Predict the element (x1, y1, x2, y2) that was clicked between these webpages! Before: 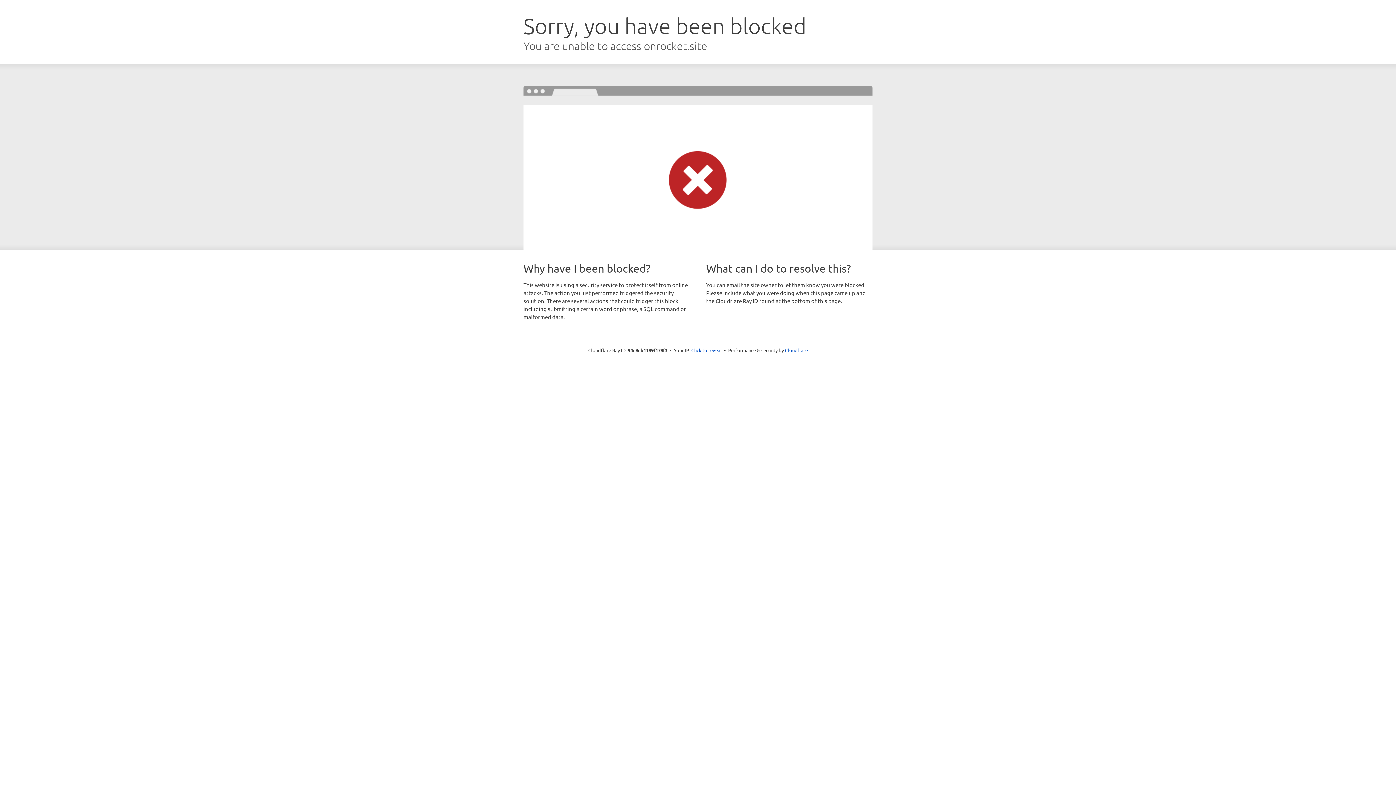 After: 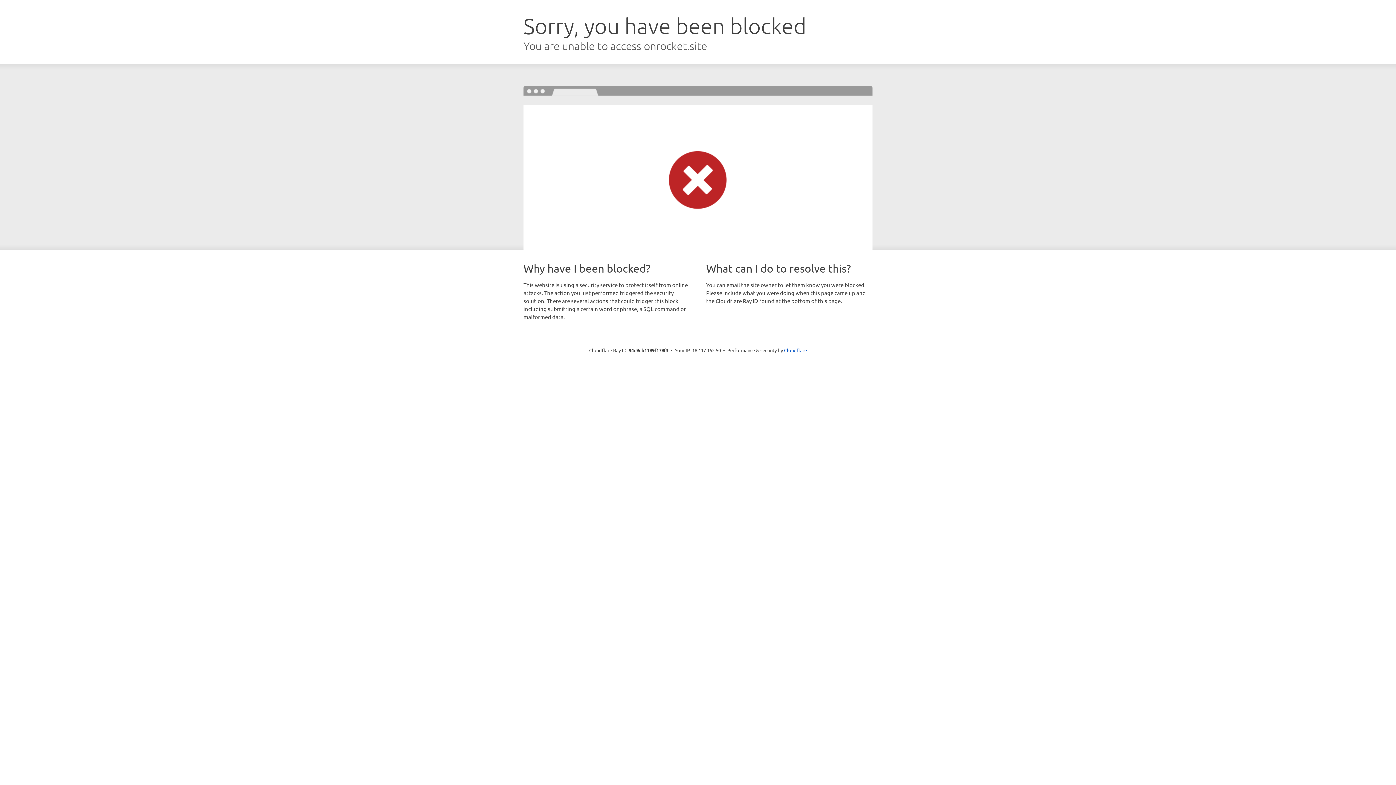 Action: label: Click to reveal bbox: (691, 346, 722, 353)